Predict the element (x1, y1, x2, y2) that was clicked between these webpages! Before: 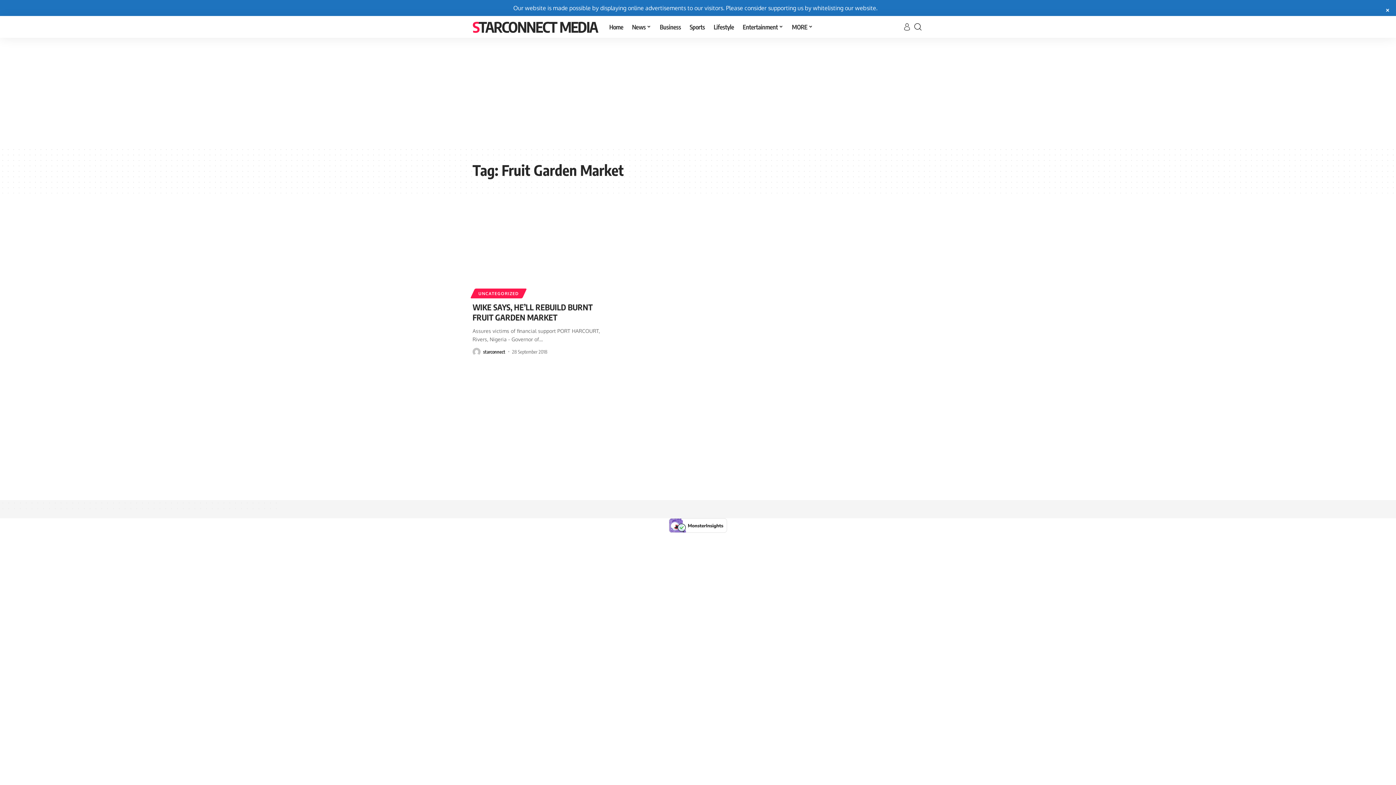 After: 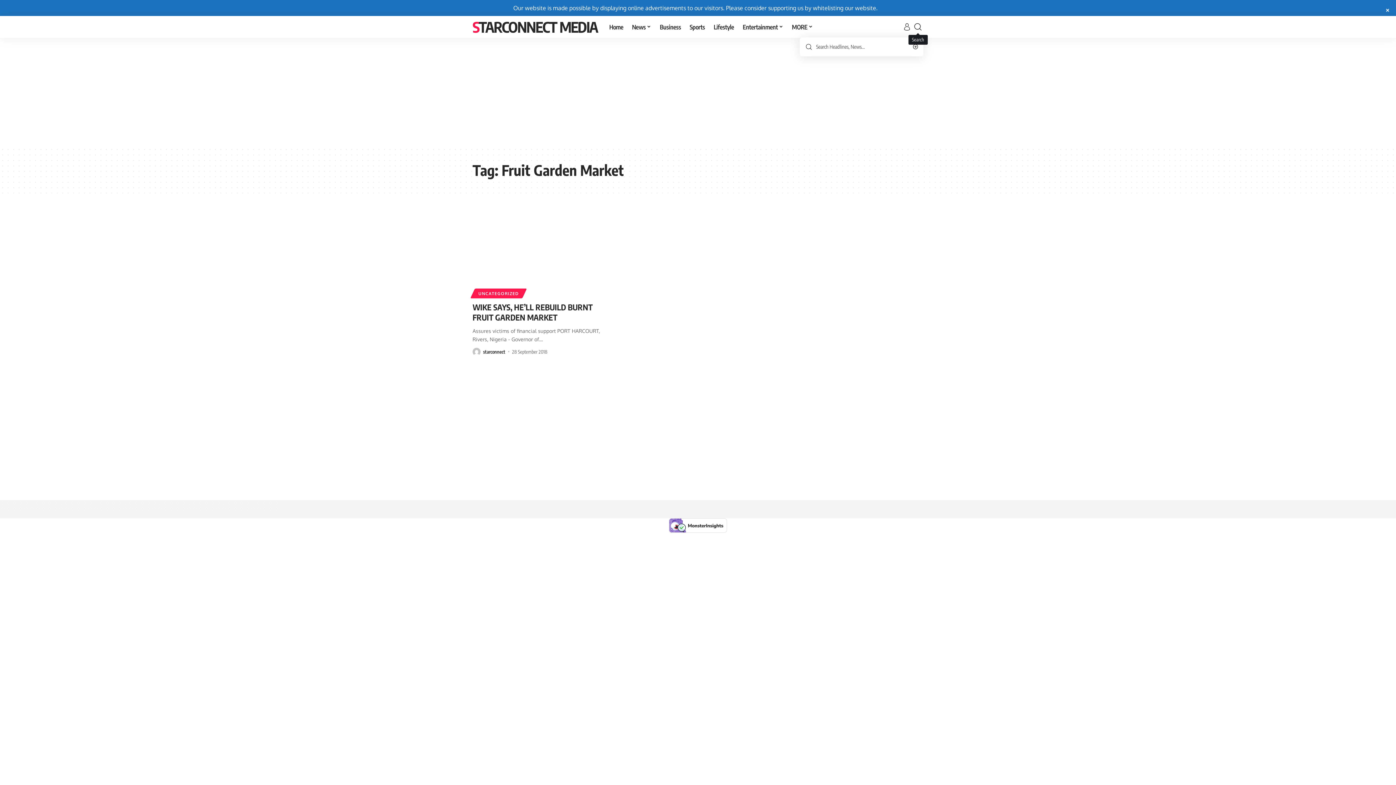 Action: bbox: (914, 20, 921, 33)